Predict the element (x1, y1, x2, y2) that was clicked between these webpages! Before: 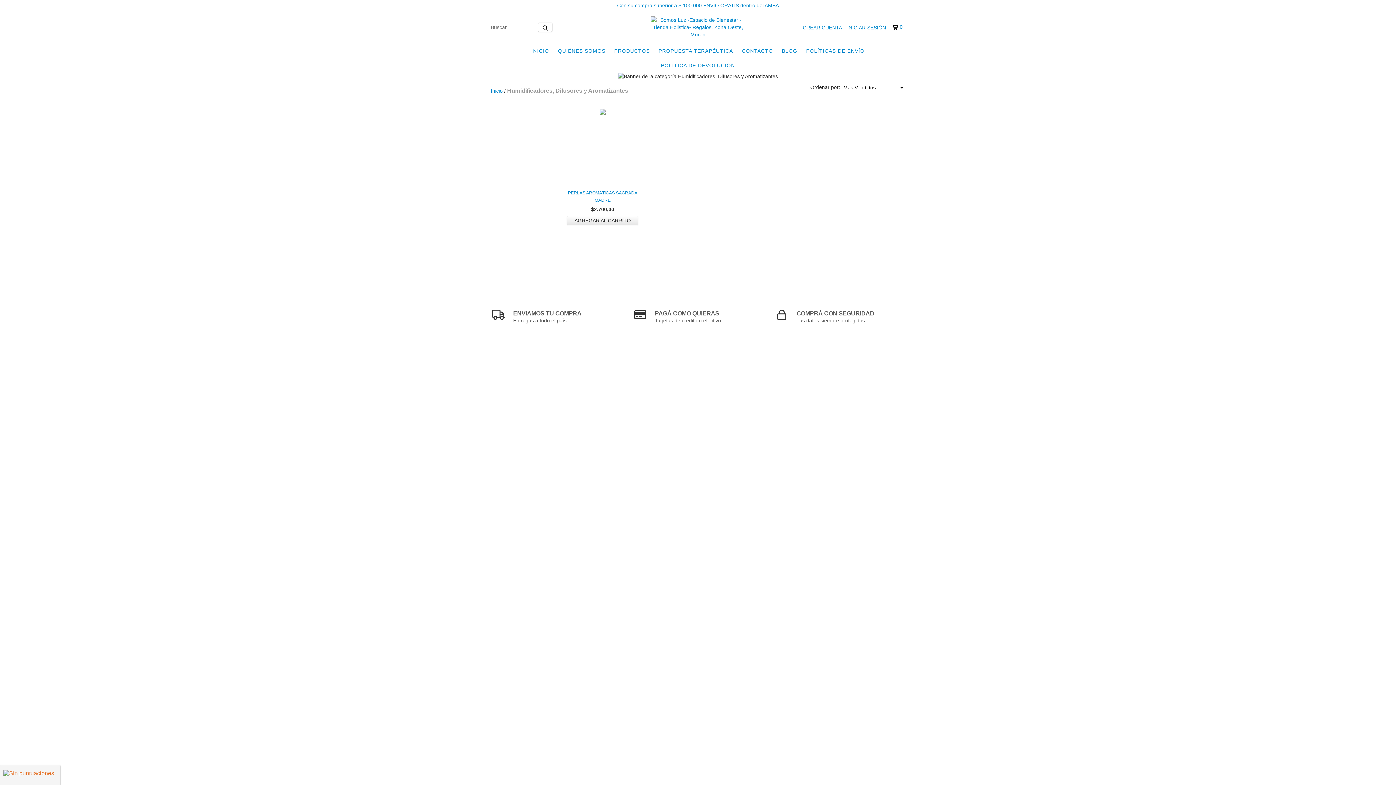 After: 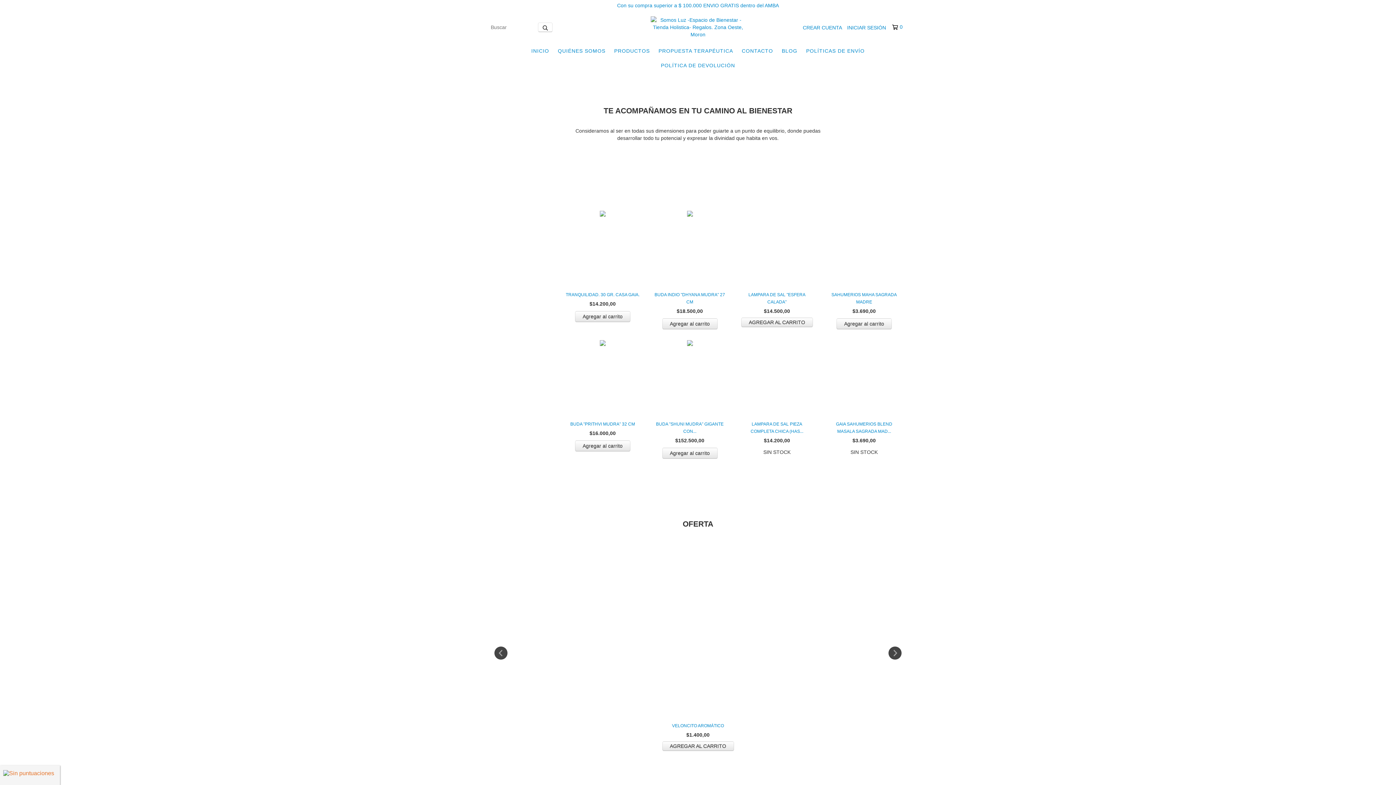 Action: bbox: (650, 23, 745, 29)